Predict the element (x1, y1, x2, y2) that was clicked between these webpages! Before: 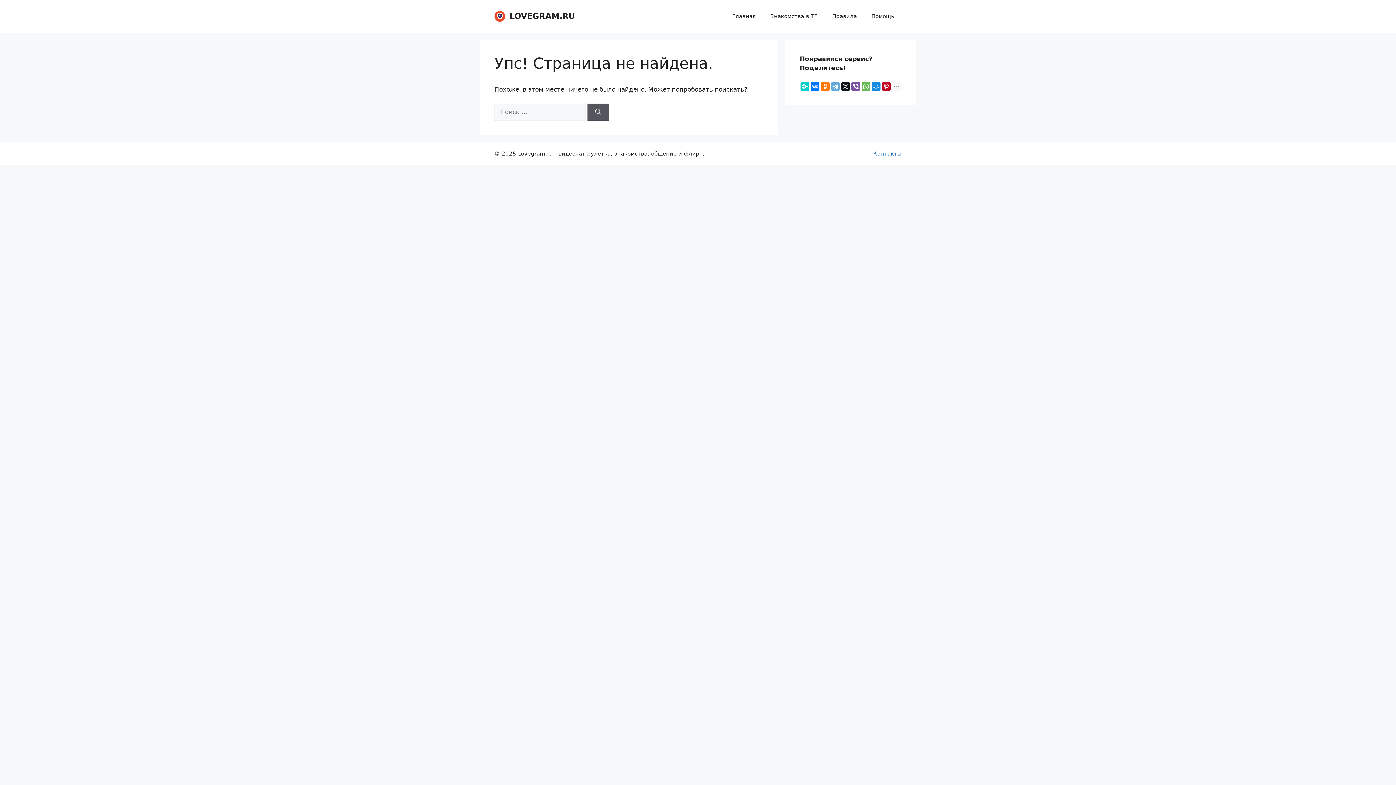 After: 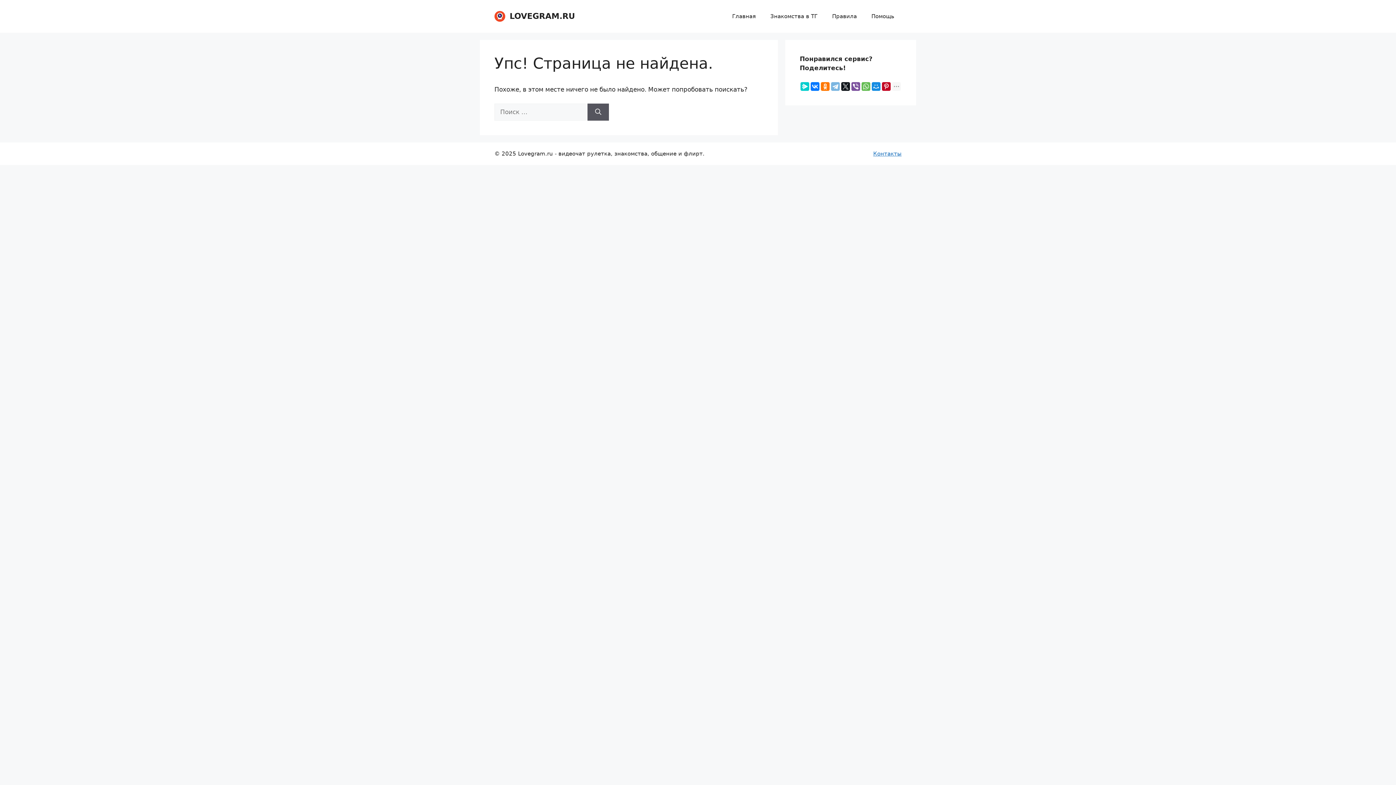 Action: bbox: (831, 82, 840, 90)